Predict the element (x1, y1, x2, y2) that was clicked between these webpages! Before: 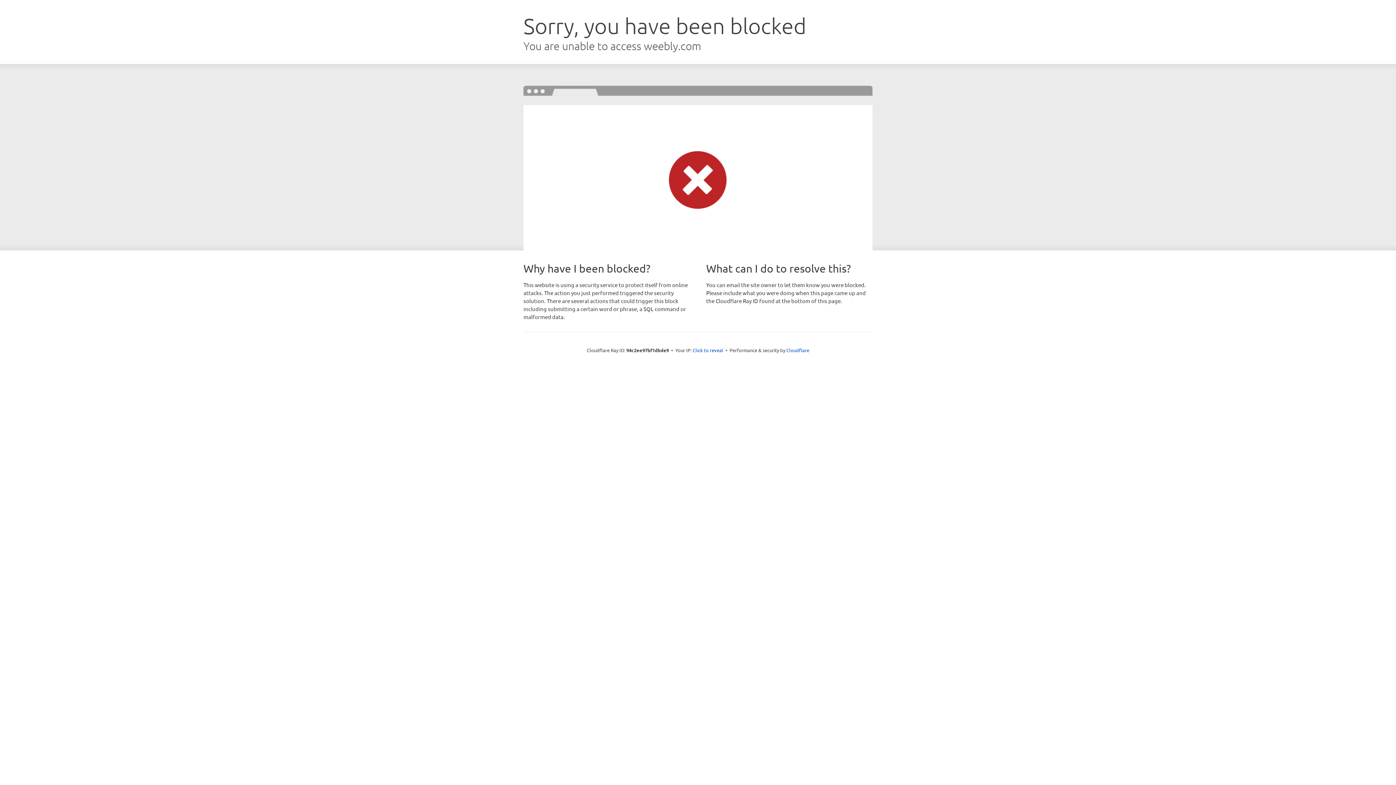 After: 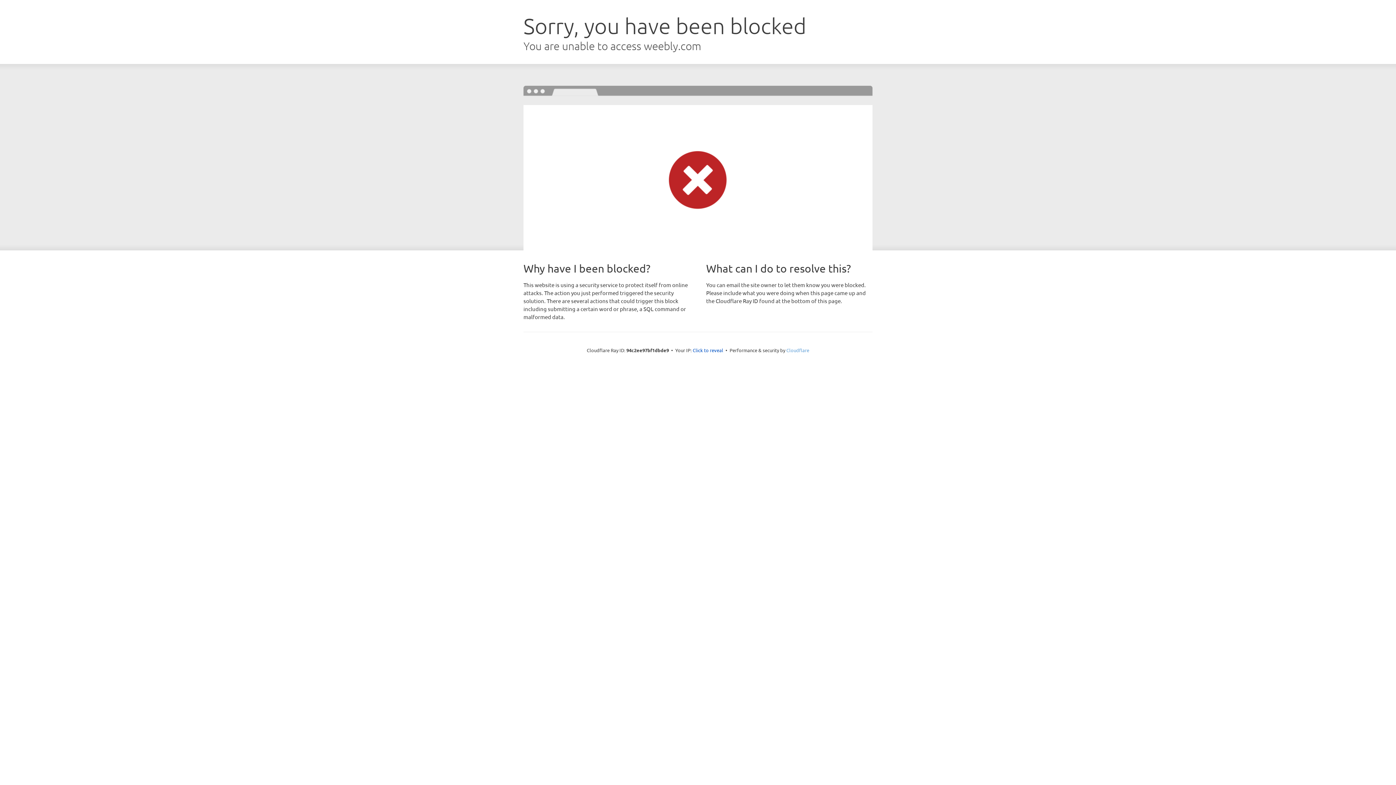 Action: bbox: (786, 347, 809, 353) label: Cloudflare